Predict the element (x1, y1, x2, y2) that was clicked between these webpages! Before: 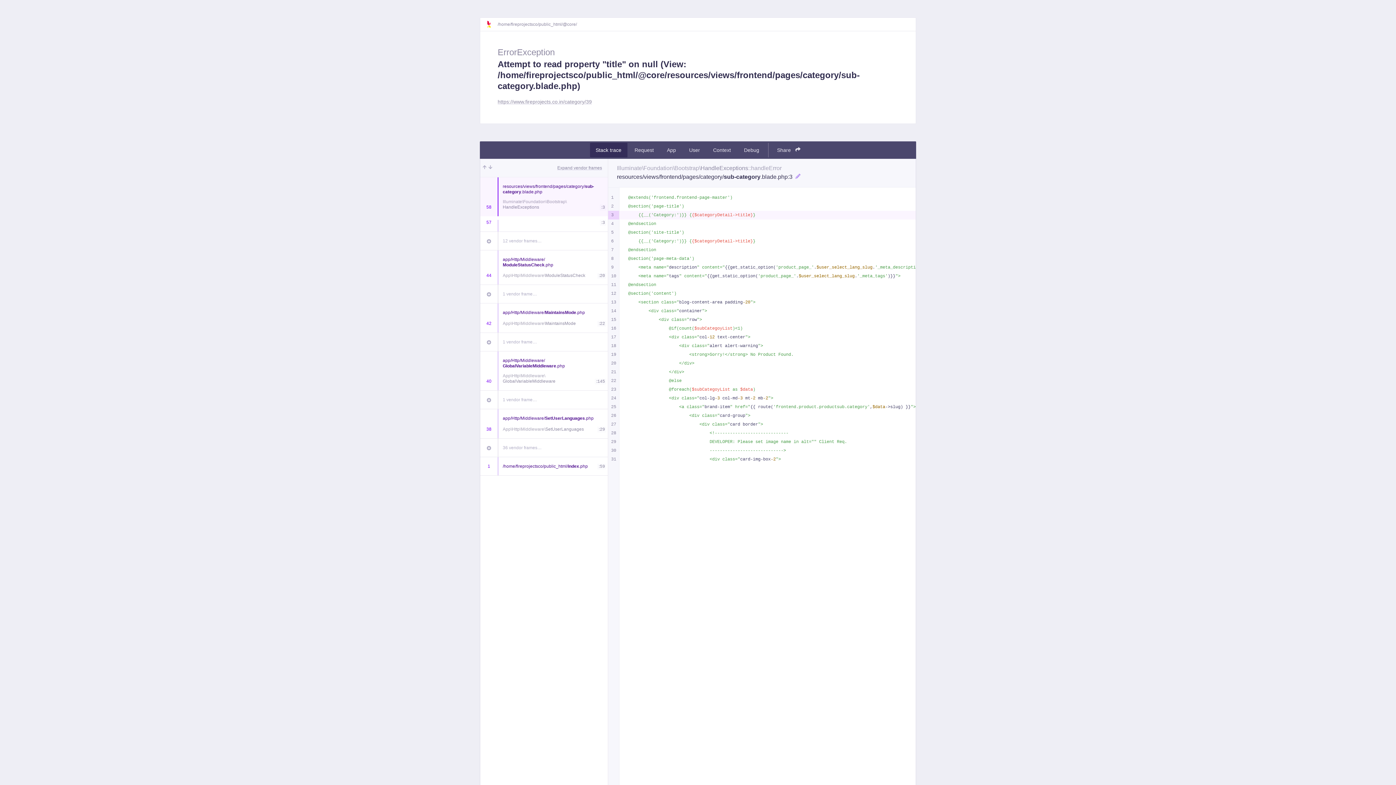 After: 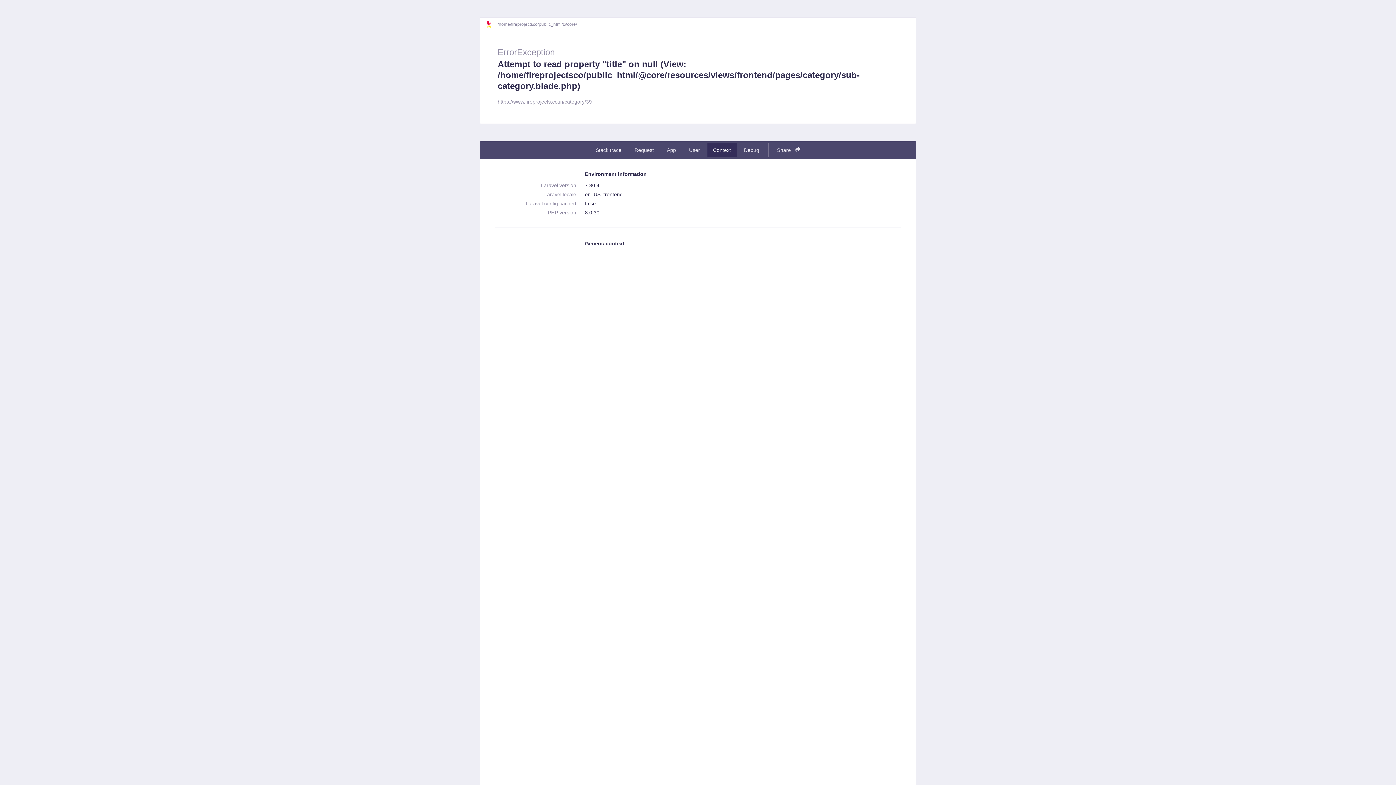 Action: label: Context bbox: (707, 142, 736, 157)